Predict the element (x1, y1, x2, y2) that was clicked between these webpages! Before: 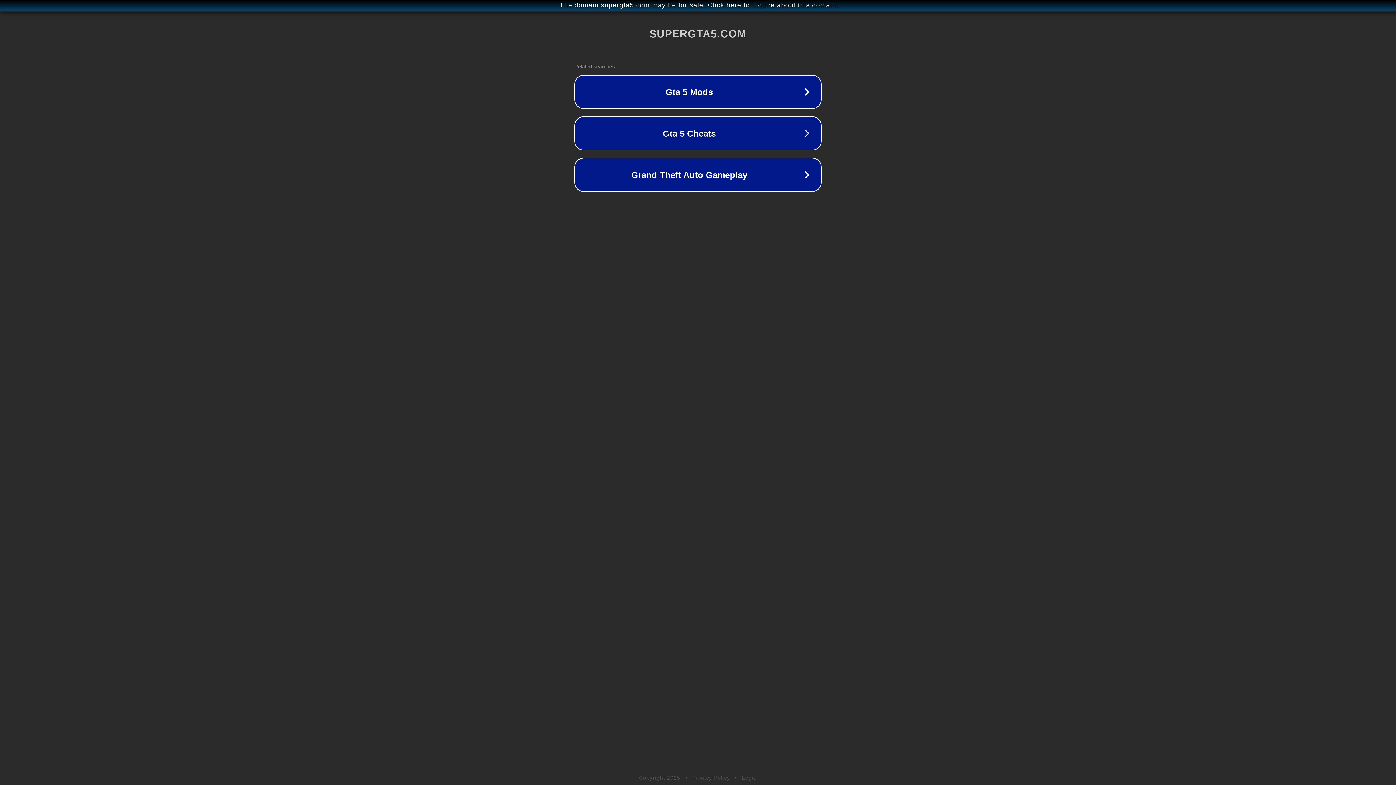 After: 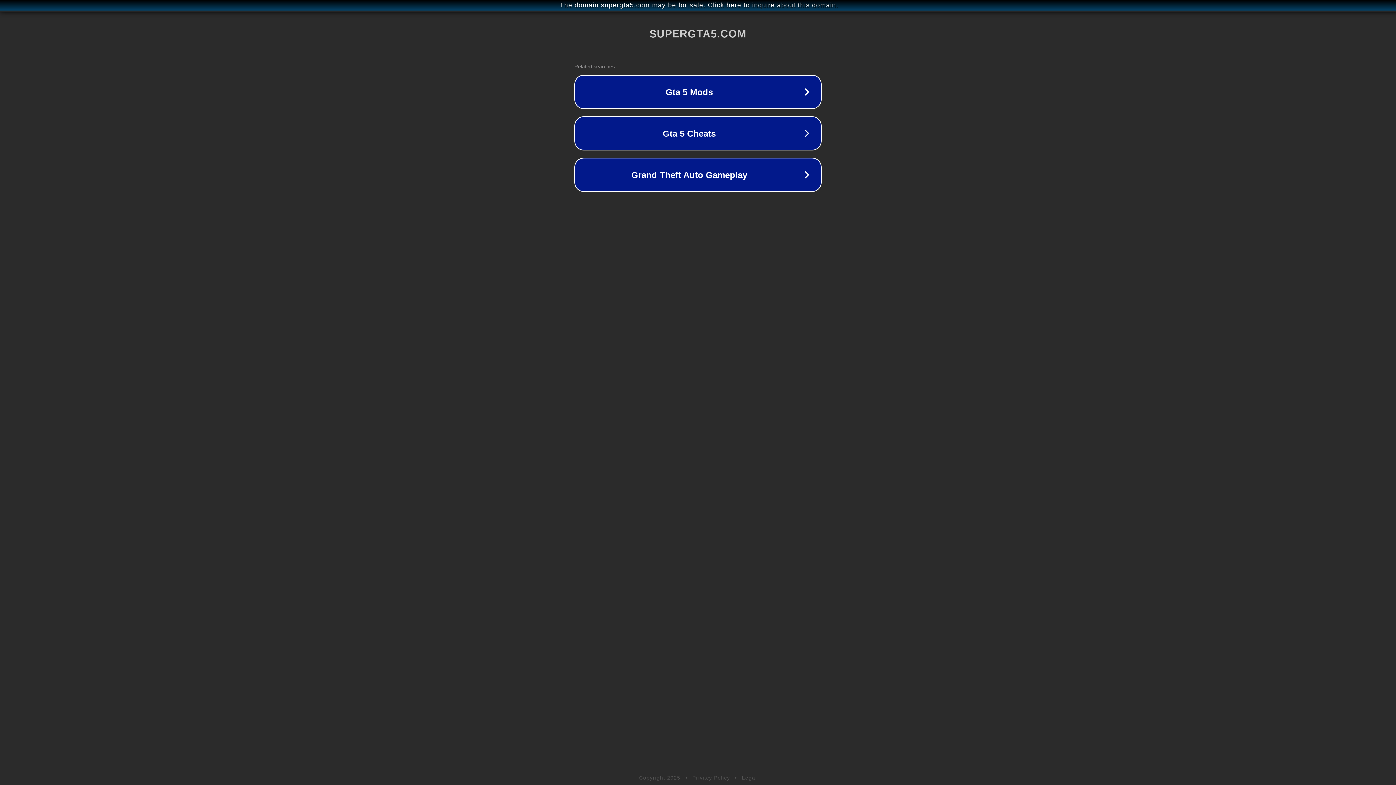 Action: bbox: (692, 775, 730, 781) label: Privacy Policy